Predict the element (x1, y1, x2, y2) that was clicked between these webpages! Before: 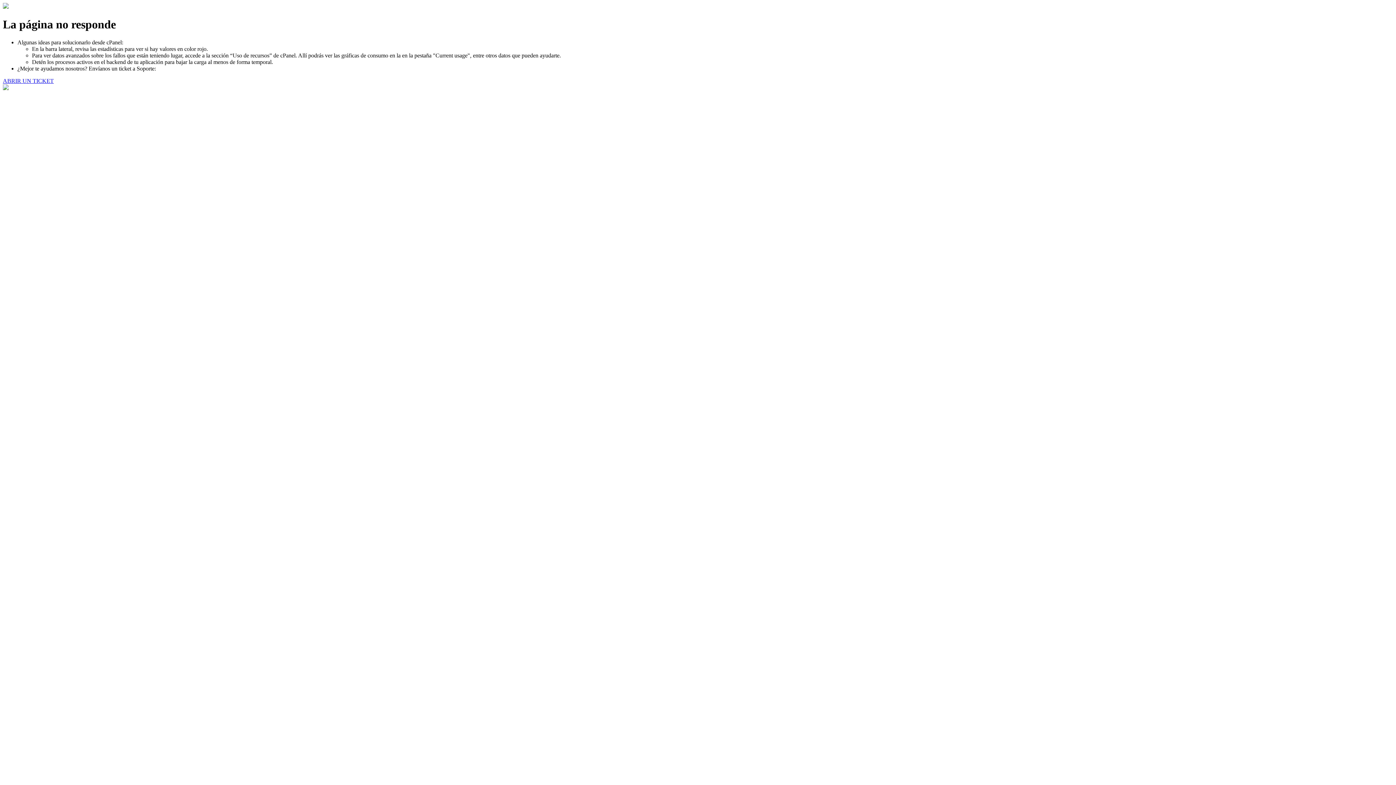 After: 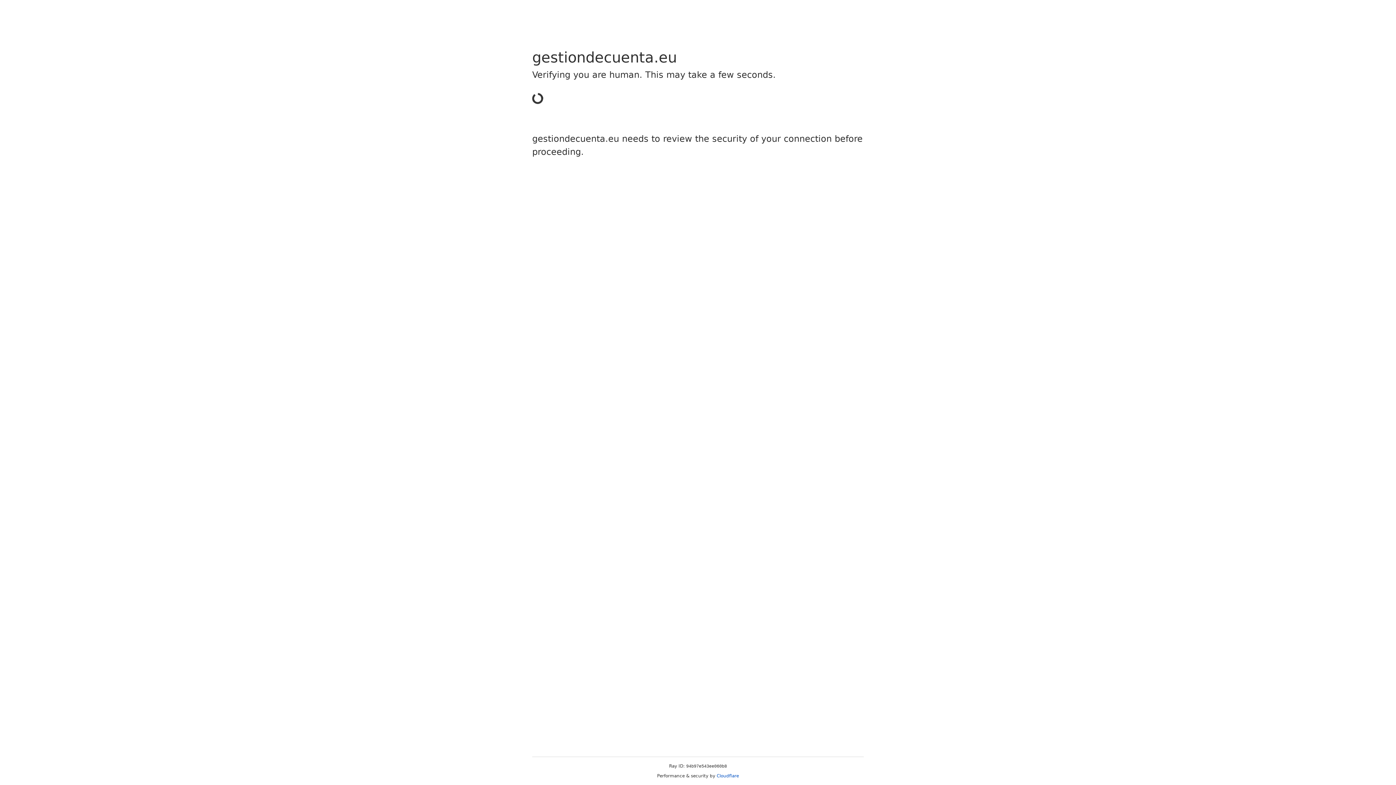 Action: label: ABRIR UN TICKET bbox: (2, 77, 53, 83)